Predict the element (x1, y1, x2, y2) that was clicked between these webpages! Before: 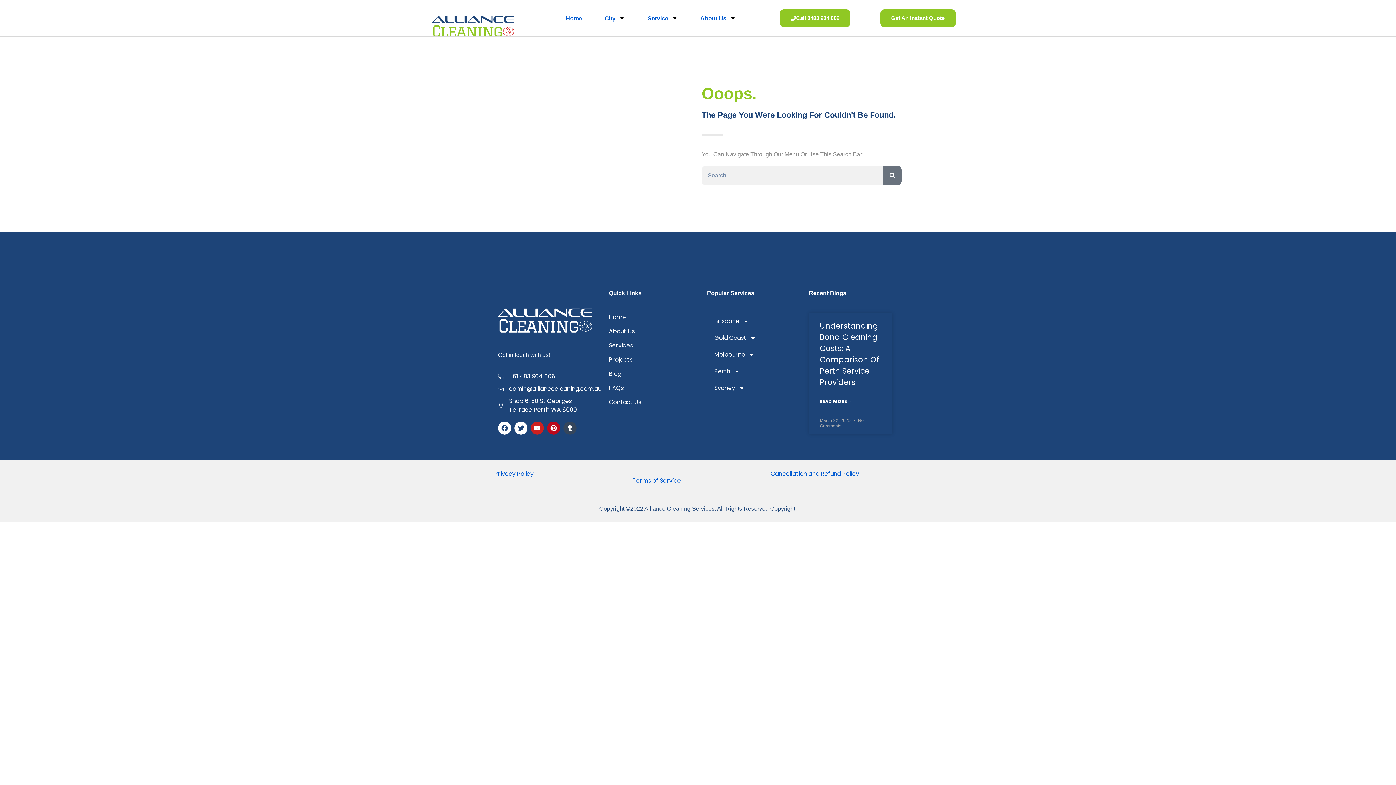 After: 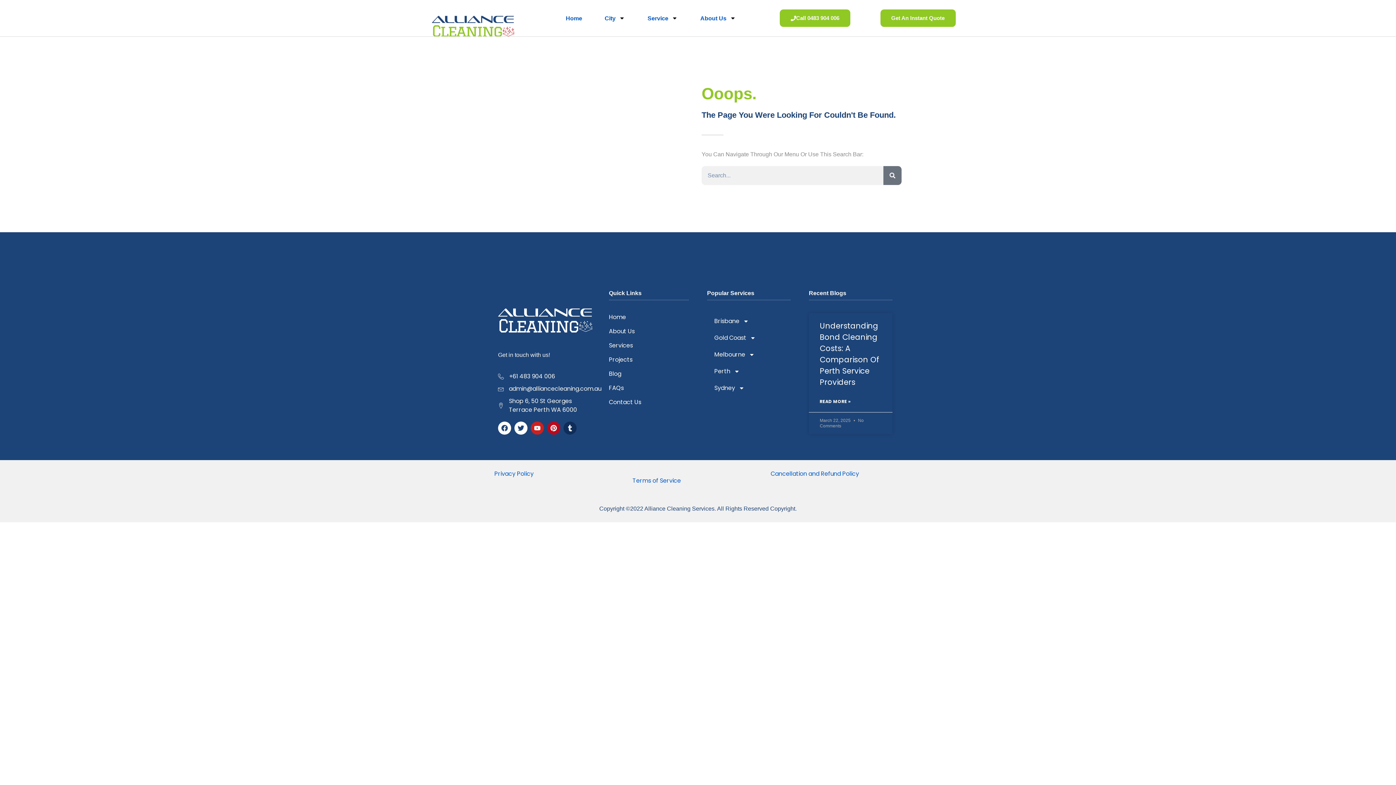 Action: bbox: (563, 421, 576, 434) label: Tumblr